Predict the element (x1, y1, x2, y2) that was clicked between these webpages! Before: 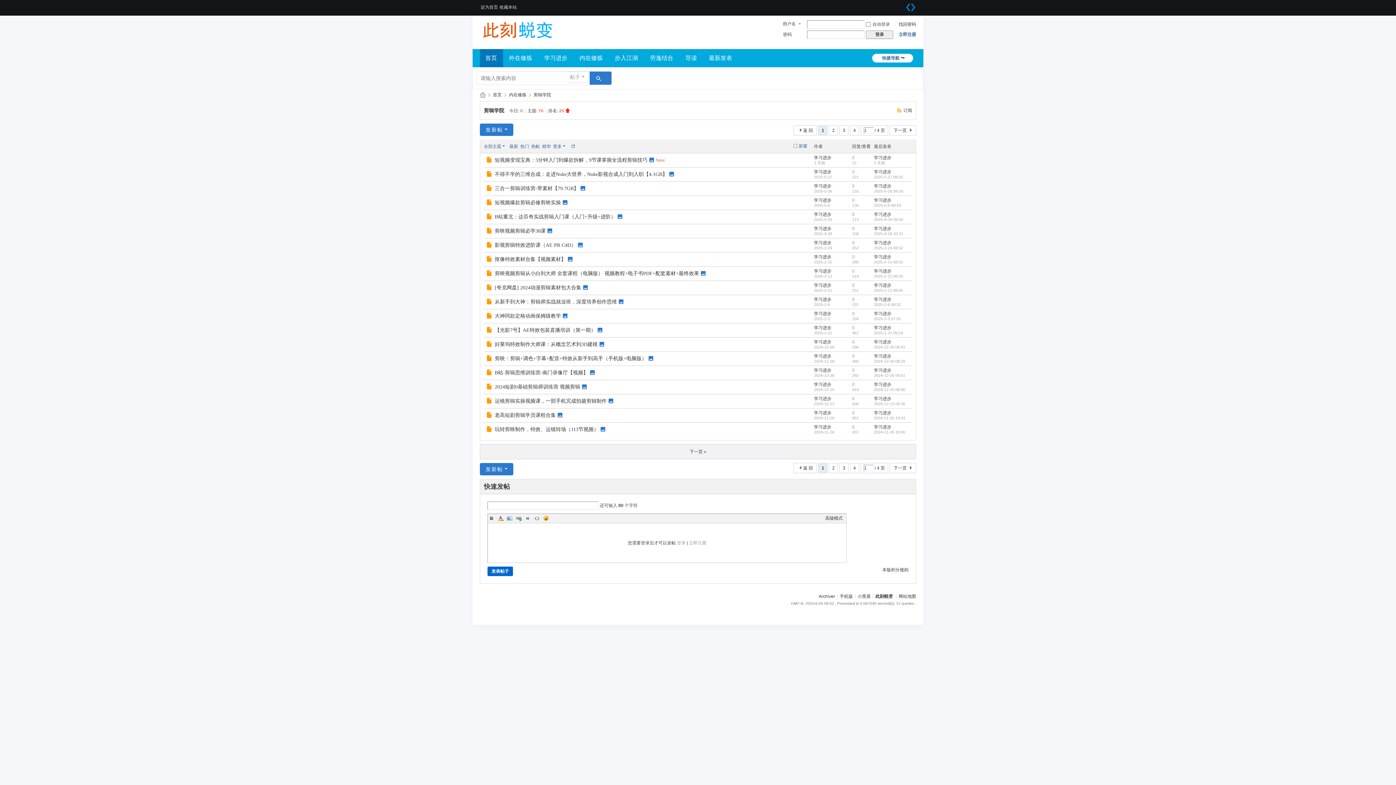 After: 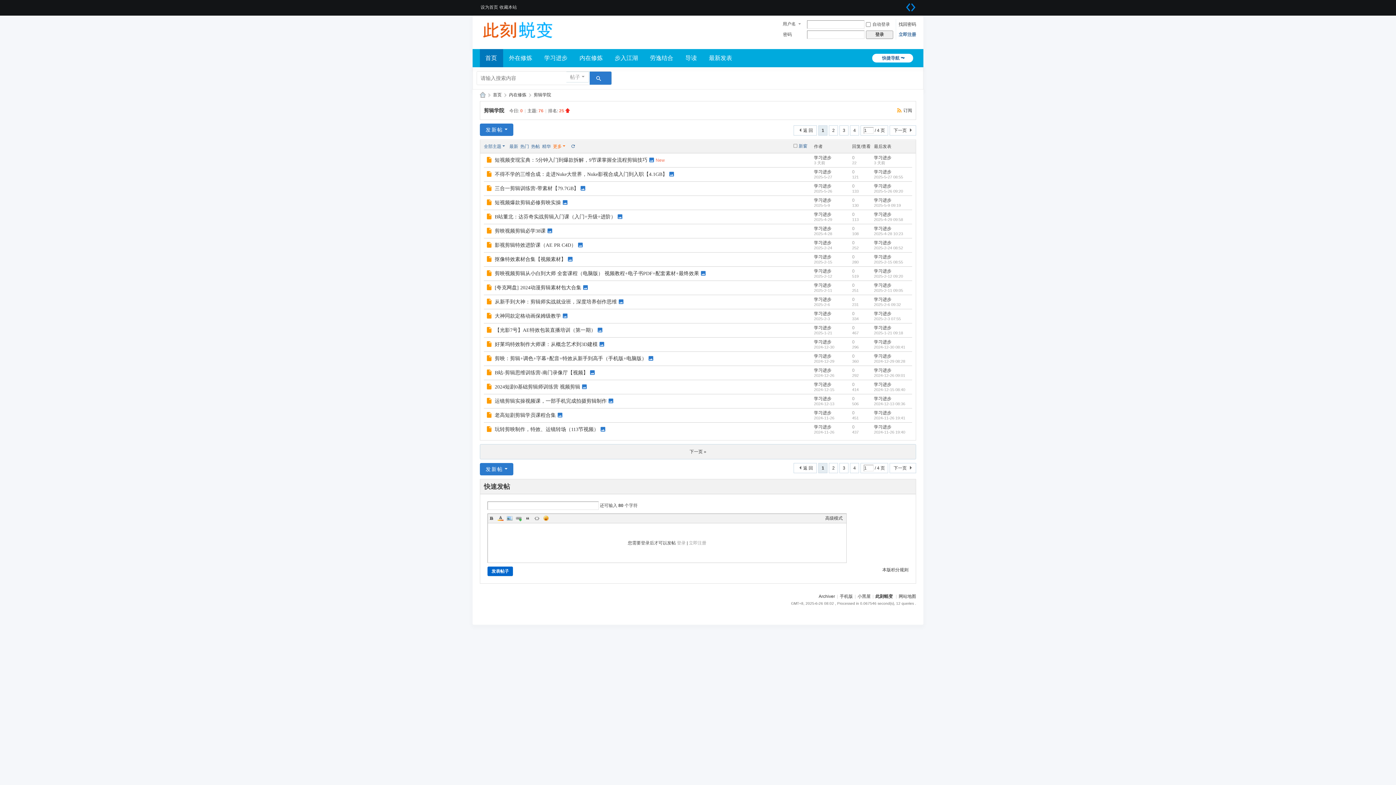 Action: label: 更多 bbox: (553, 144, 567, 149)